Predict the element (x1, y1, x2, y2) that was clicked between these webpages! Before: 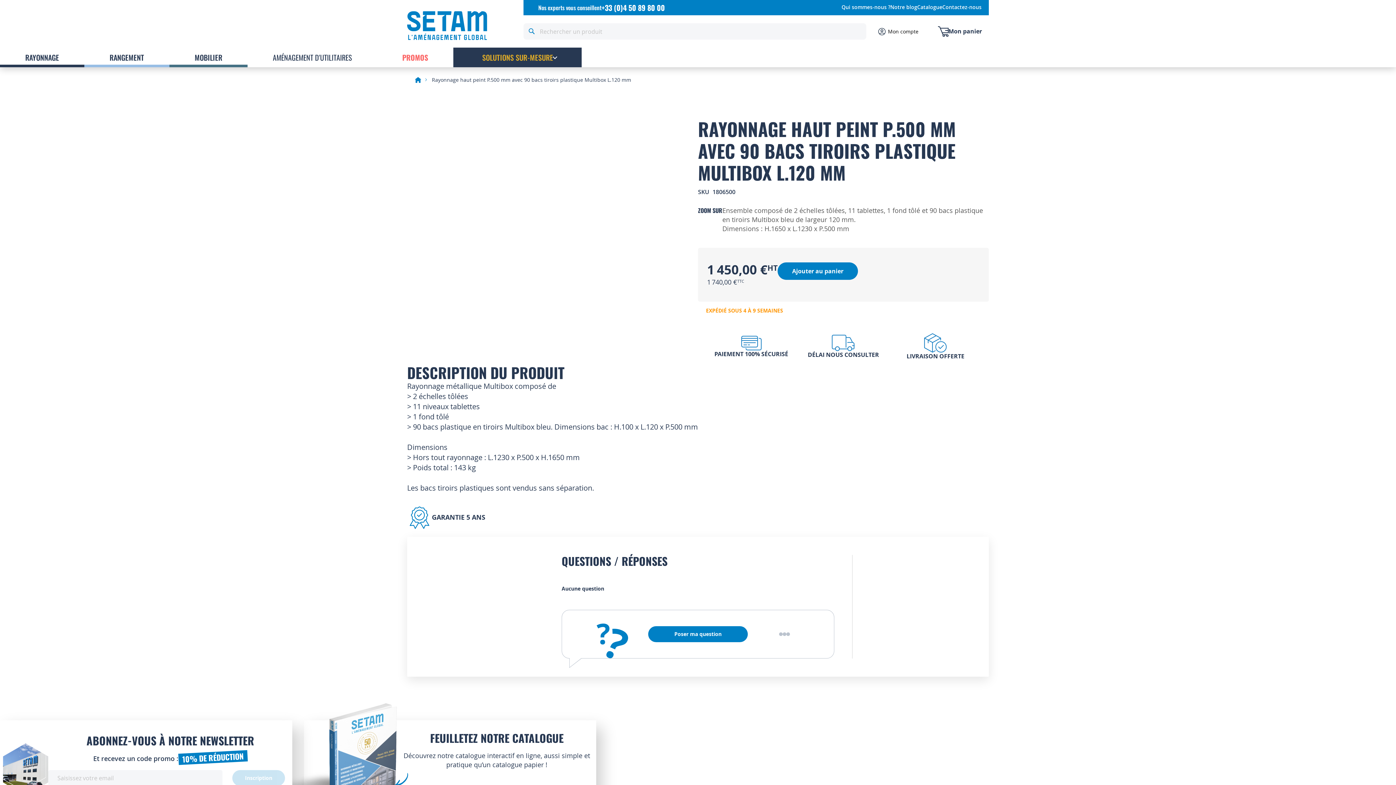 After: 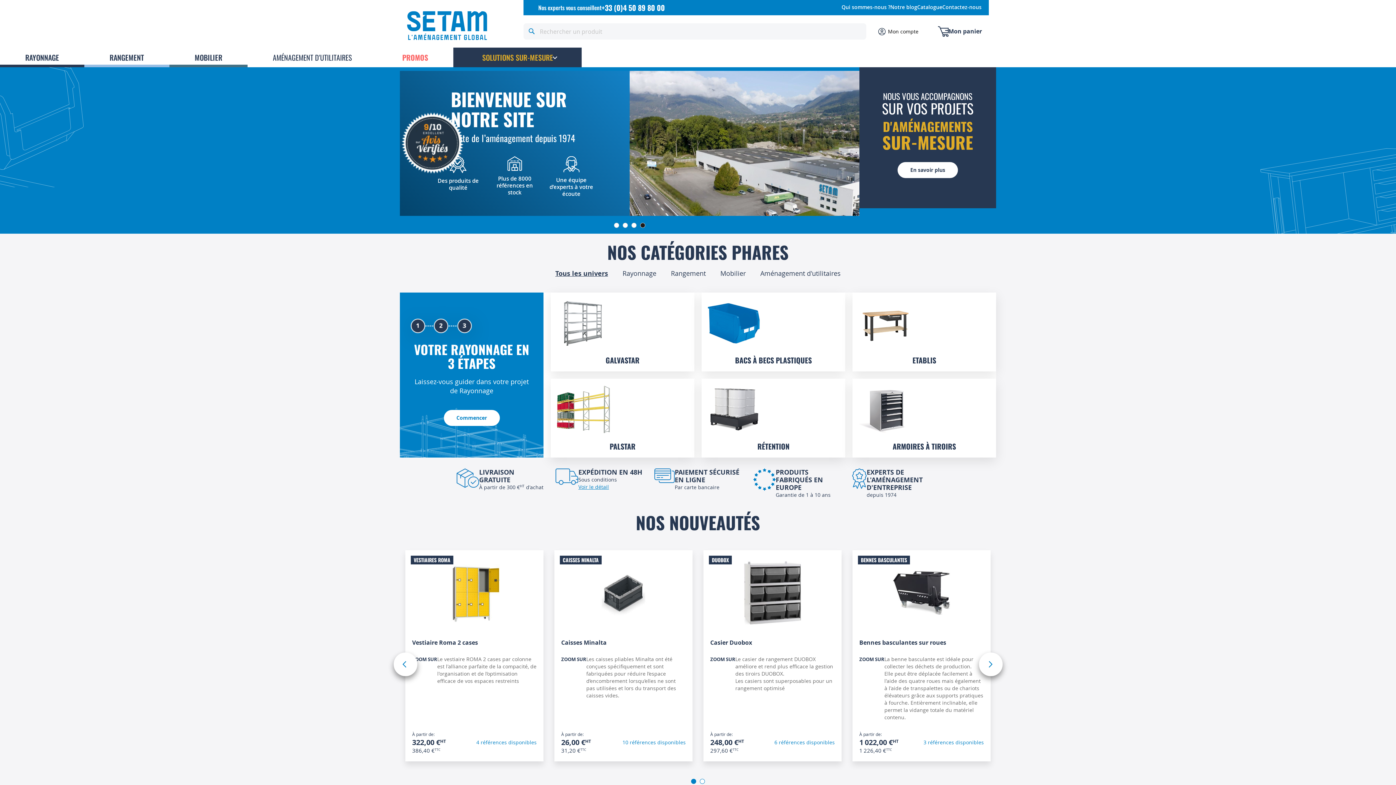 Action: label: Accueil bbox: (414, 76, 421, 83)